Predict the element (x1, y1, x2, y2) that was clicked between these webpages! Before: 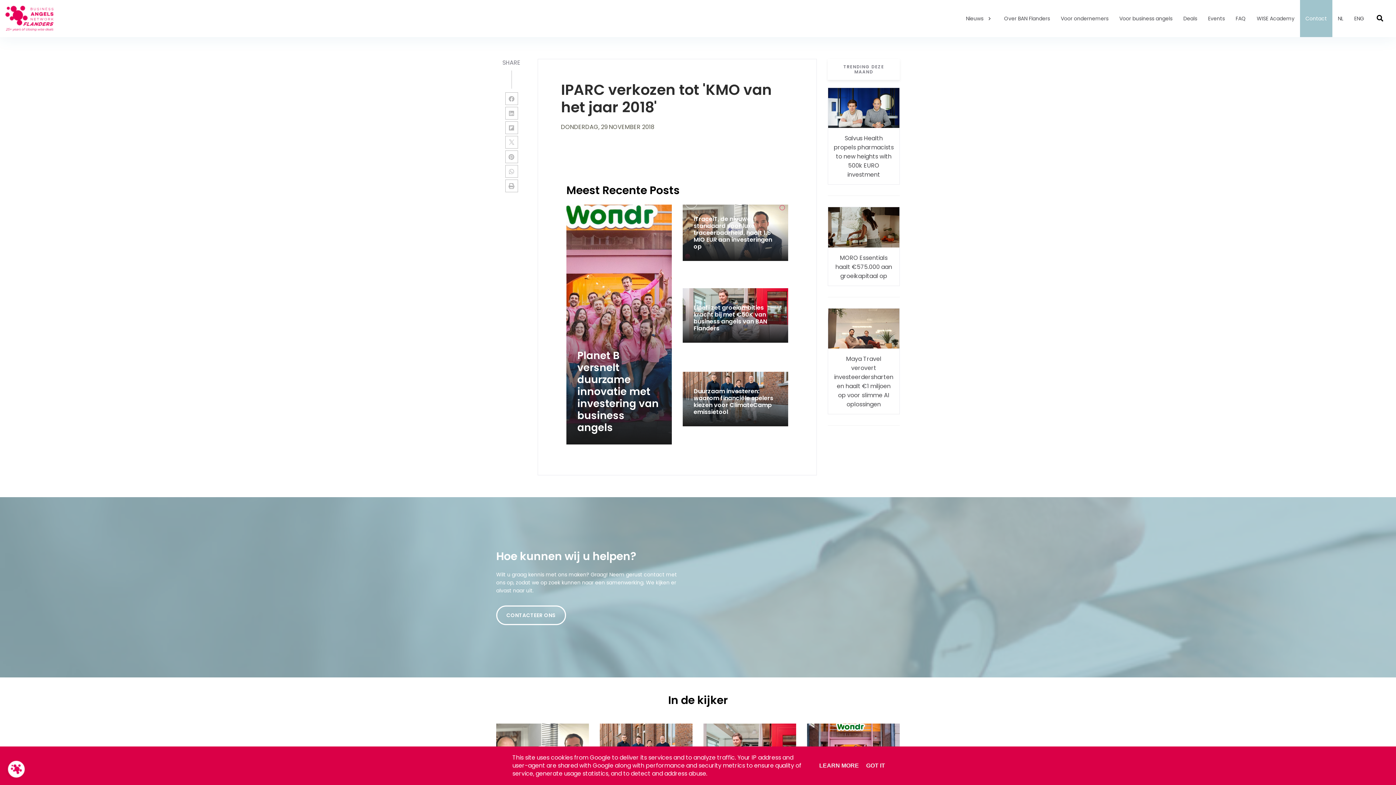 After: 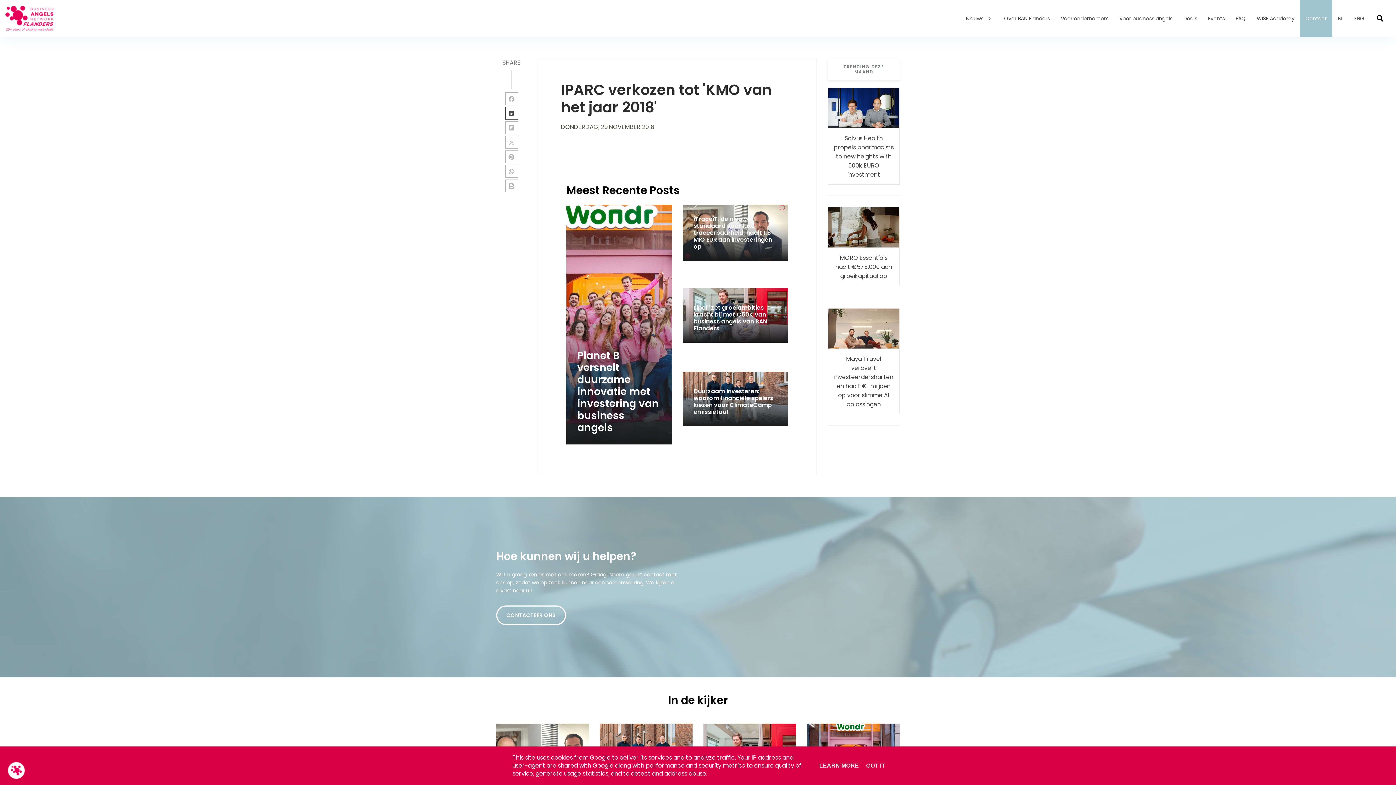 Action: bbox: (505, 106, 518, 119)